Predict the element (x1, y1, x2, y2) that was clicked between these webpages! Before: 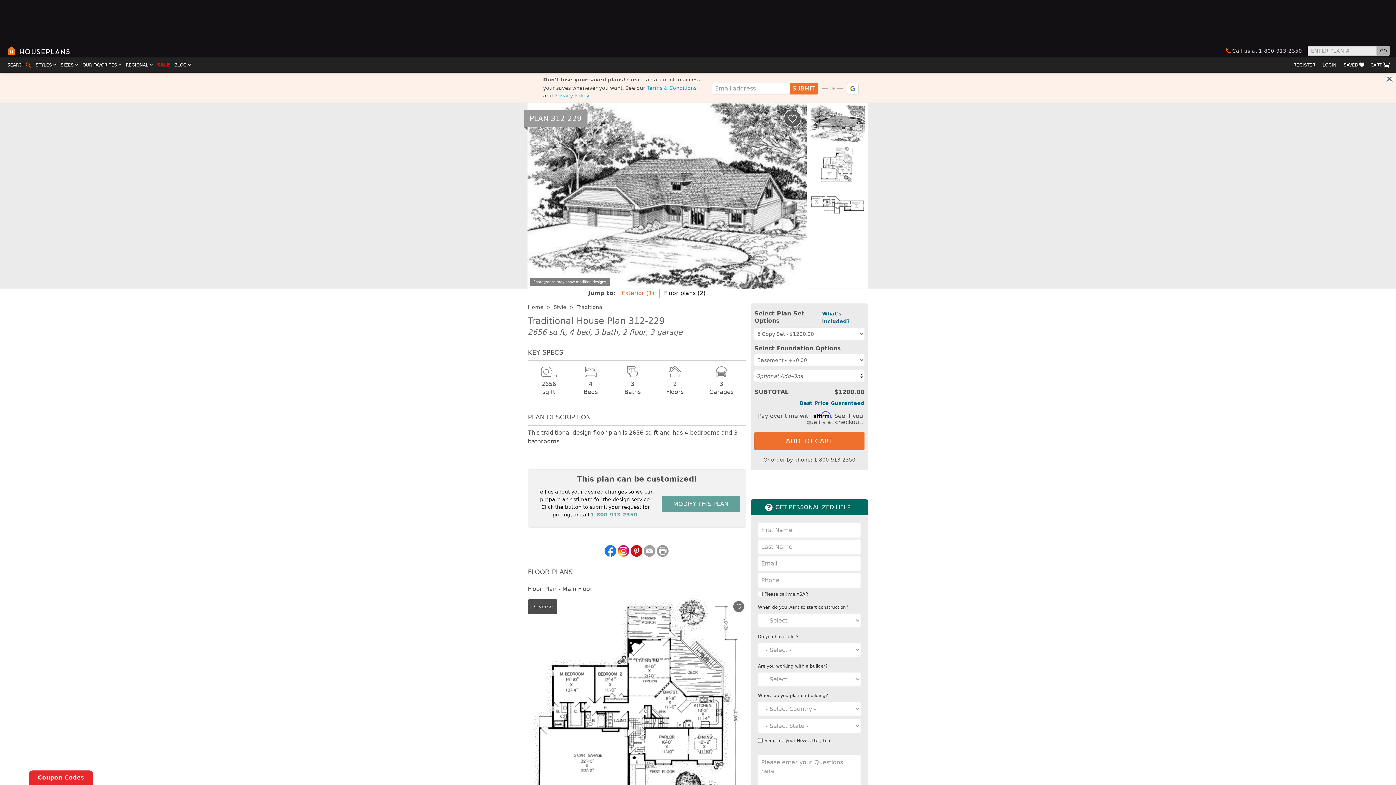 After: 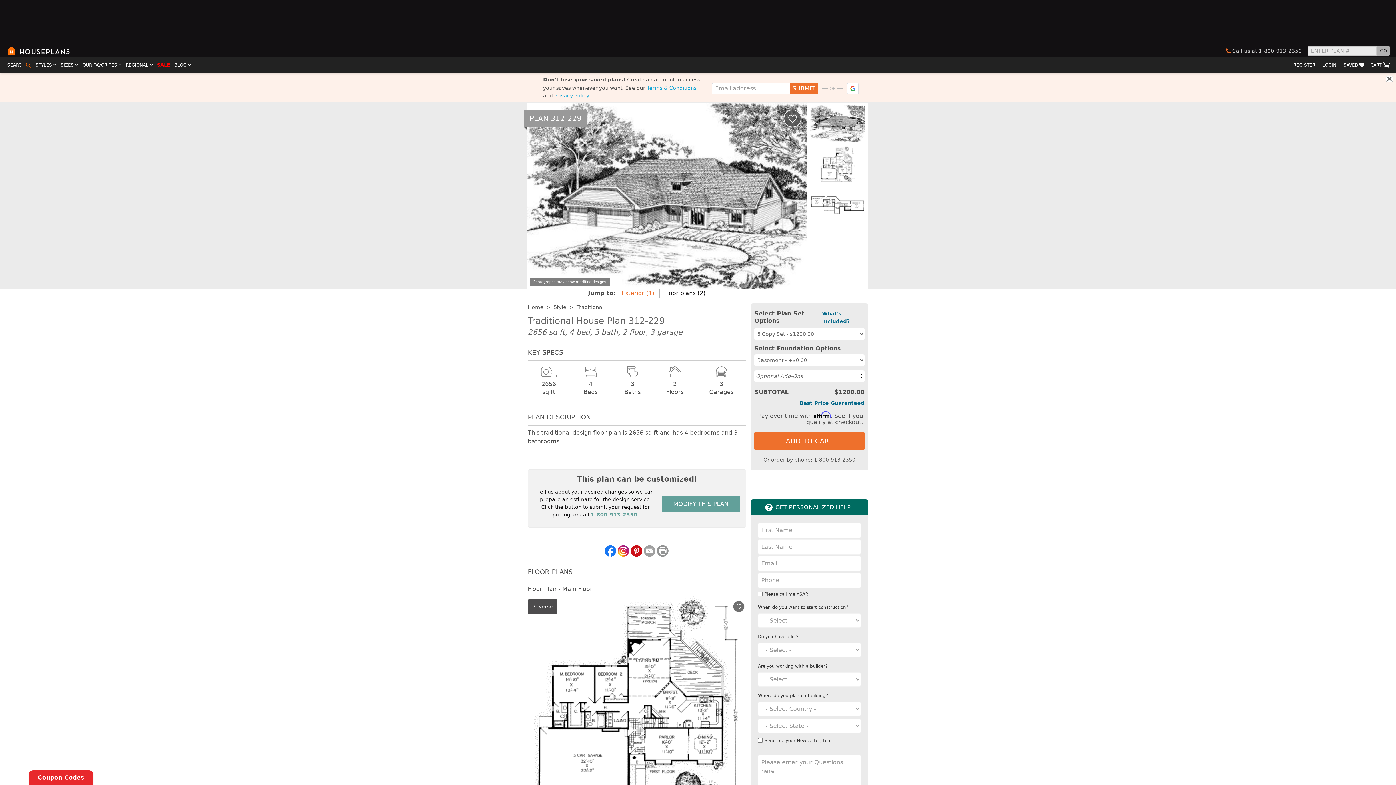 Action: label: 1-800-913-2350 bbox: (1259, 47, 1302, 53)